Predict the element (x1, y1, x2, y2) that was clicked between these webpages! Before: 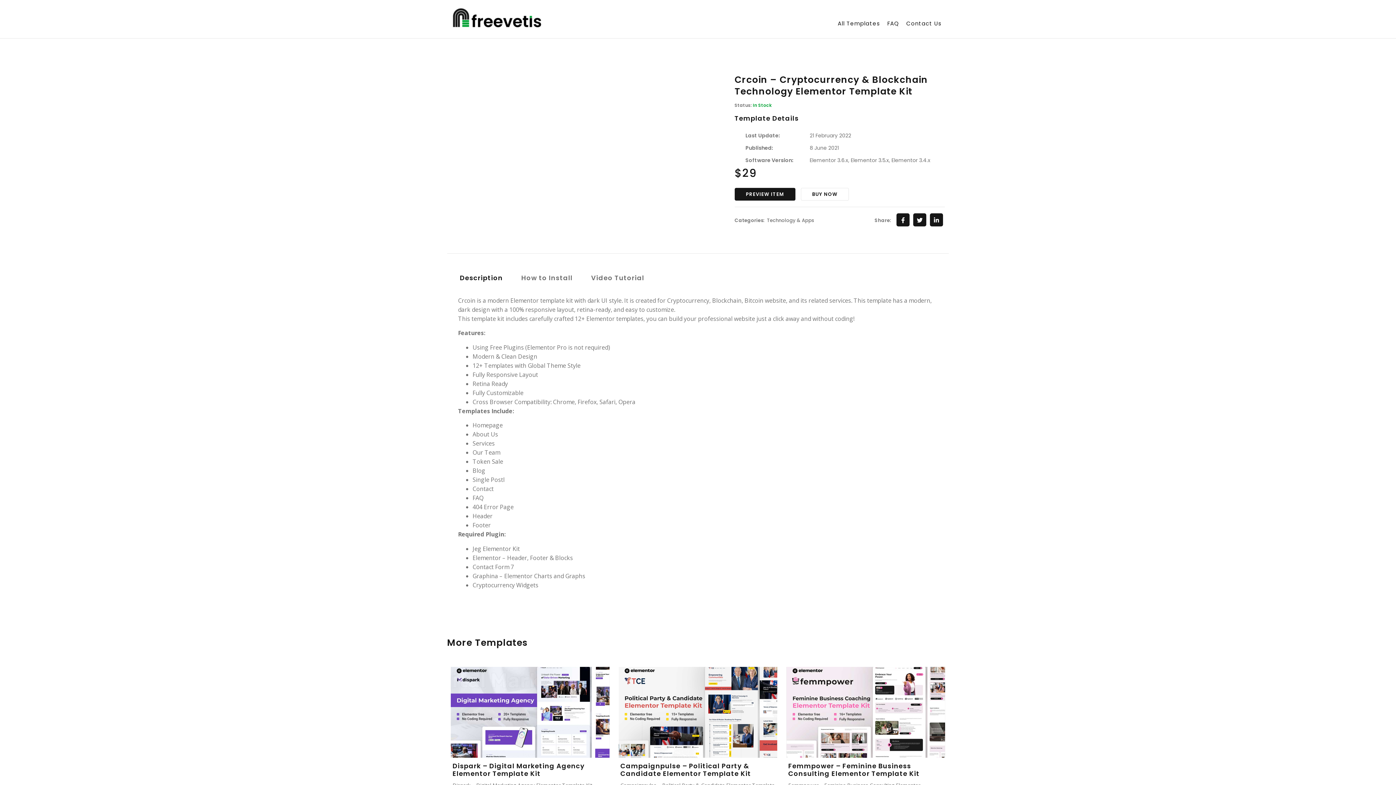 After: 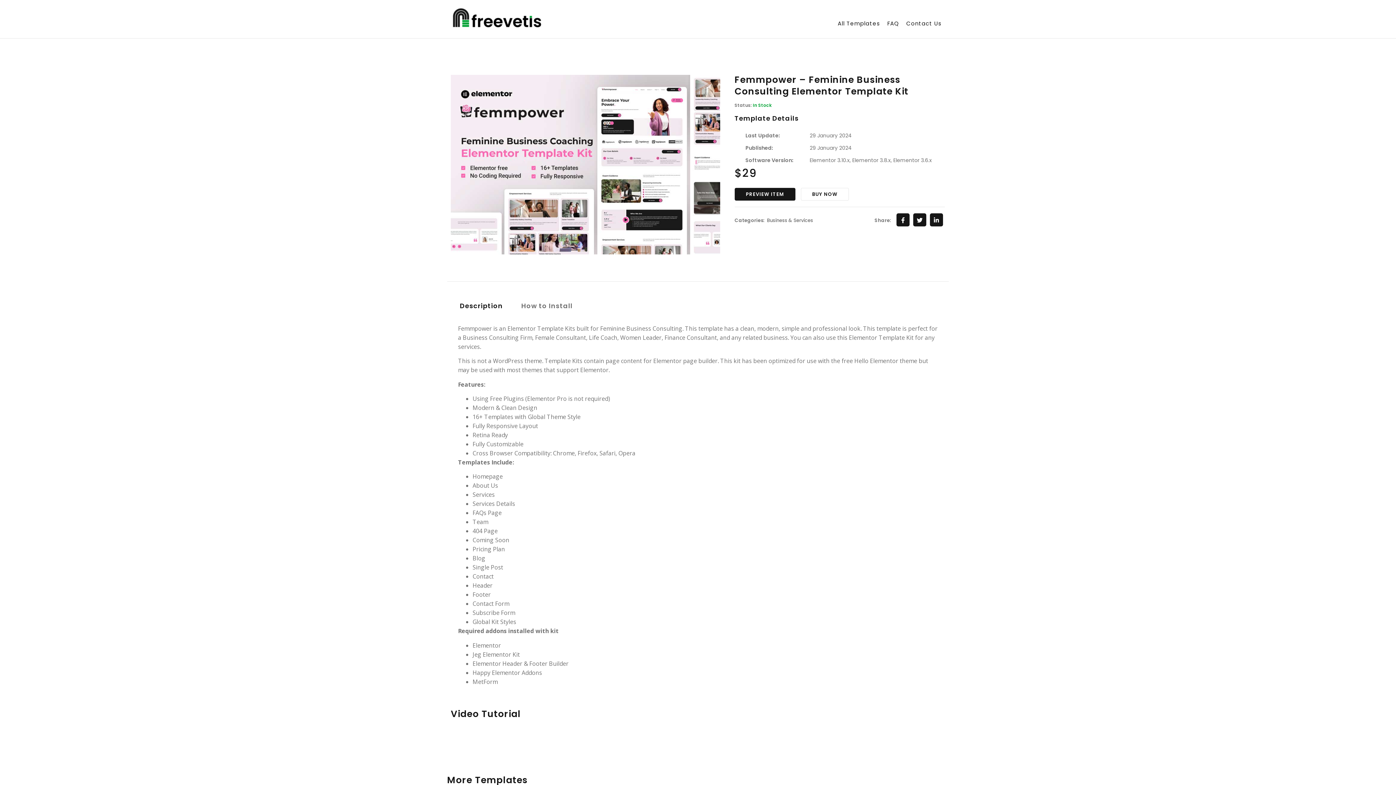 Action: bbox: (786, 667, 945, 758) label: Femmpower – Feminine Business Consulting Elementor Template Kit